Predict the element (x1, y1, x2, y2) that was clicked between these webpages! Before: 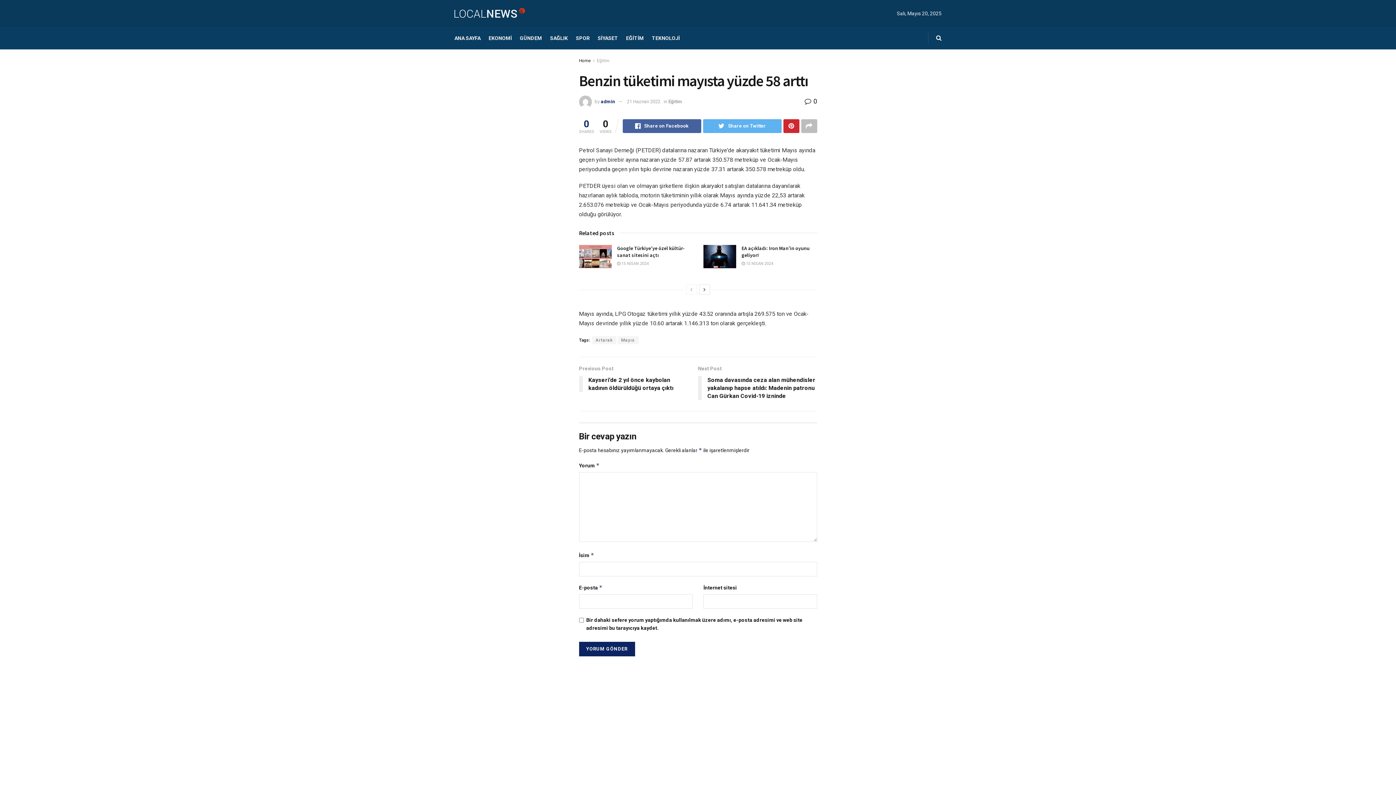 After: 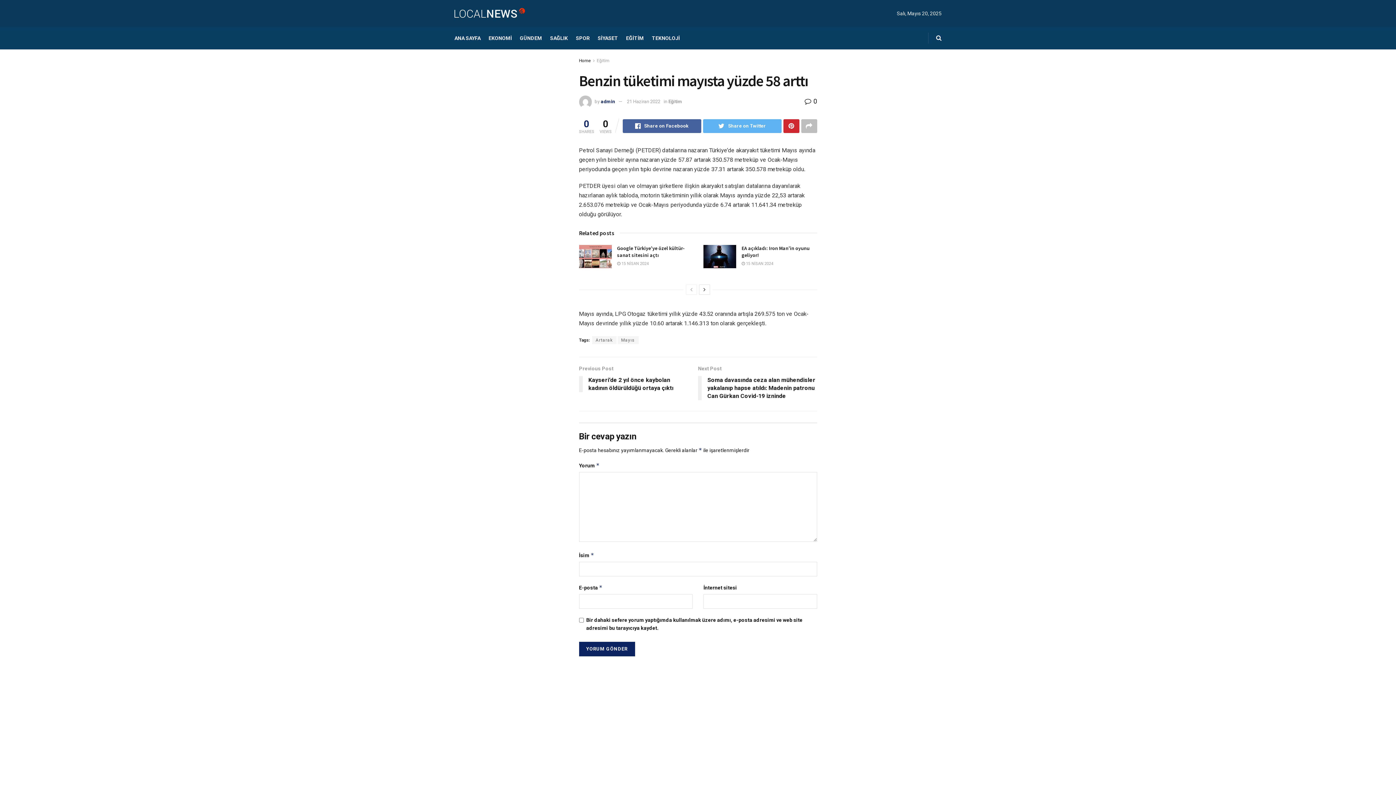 Action: bbox: (627, 98, 660, 104) label: 21 Haziran 2022